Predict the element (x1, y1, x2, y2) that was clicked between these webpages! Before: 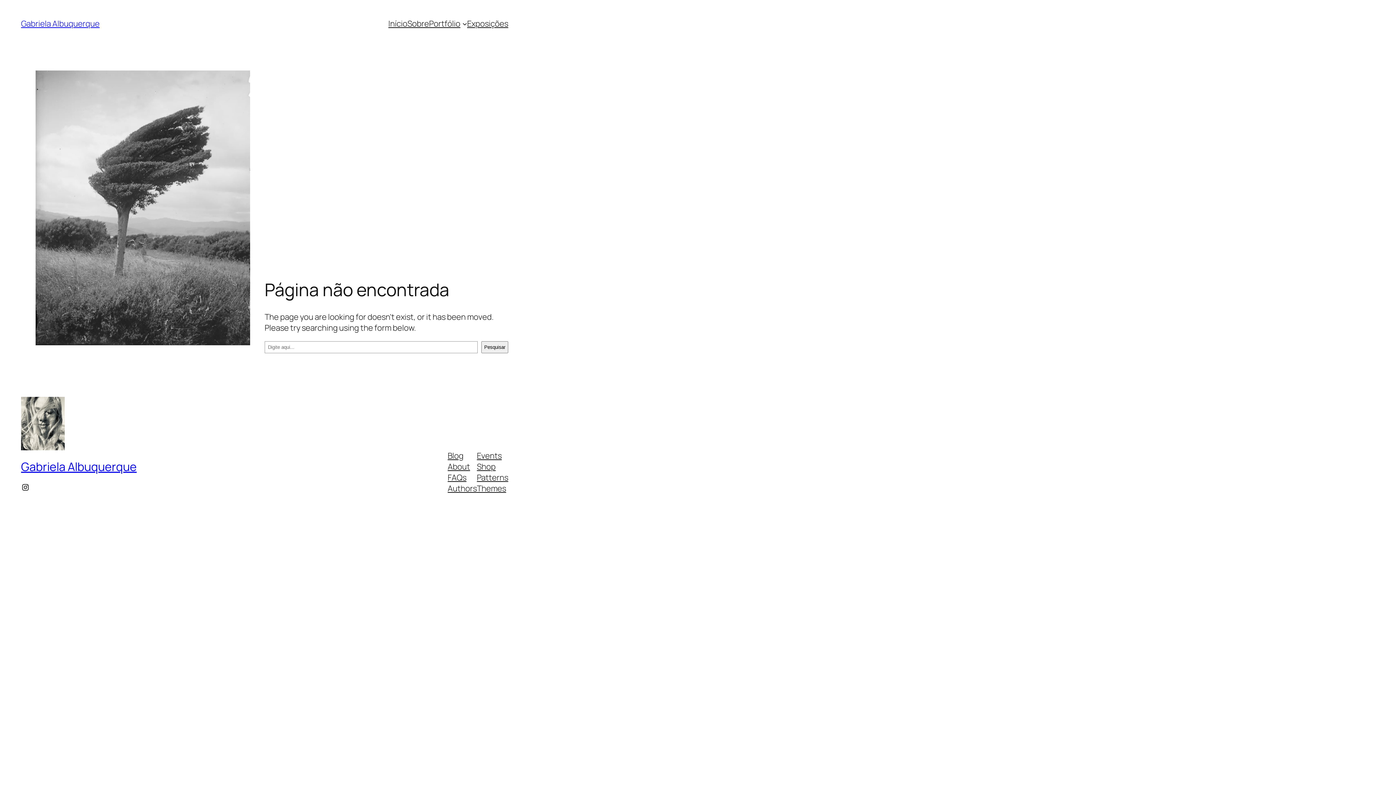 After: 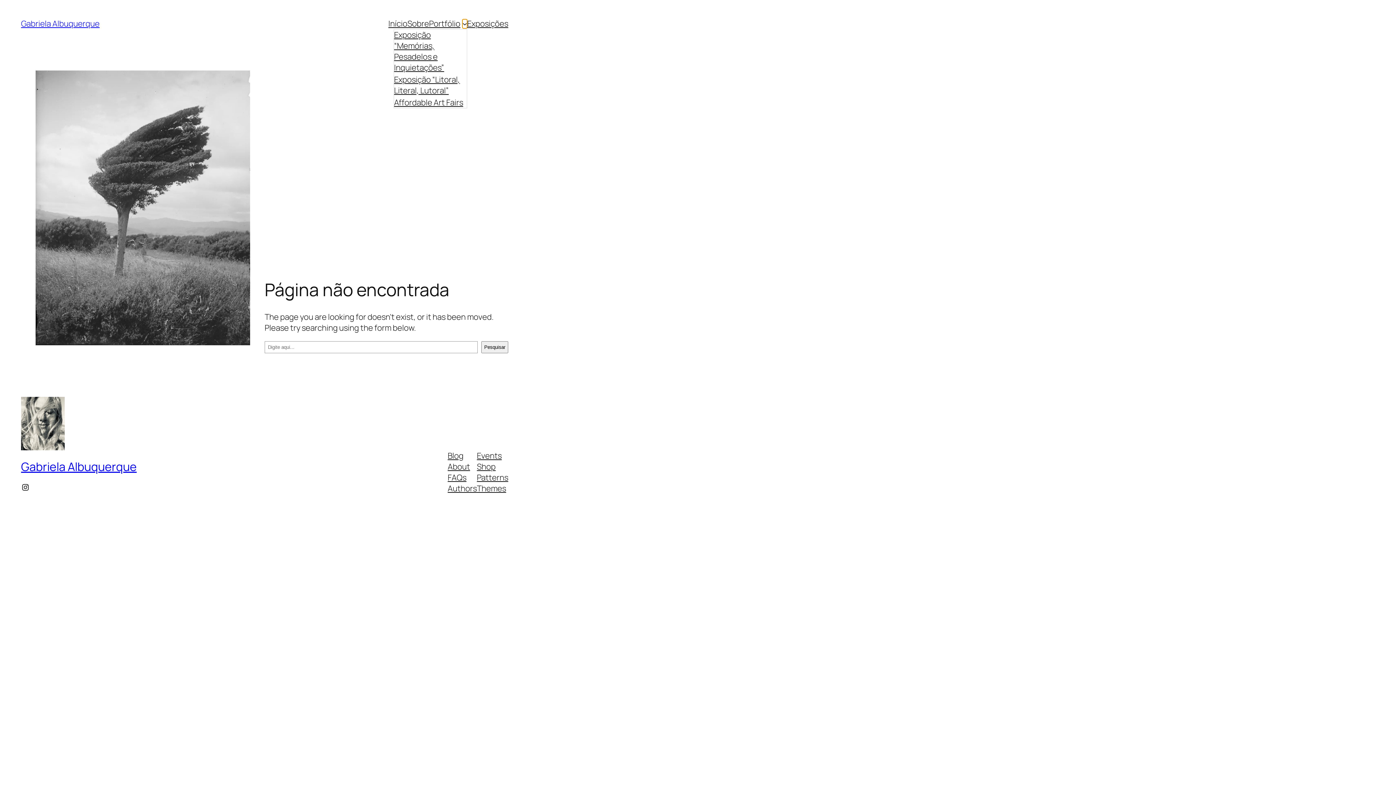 Action: bbox: (462, 21, 467, 26) label: Submenu de Portfólio